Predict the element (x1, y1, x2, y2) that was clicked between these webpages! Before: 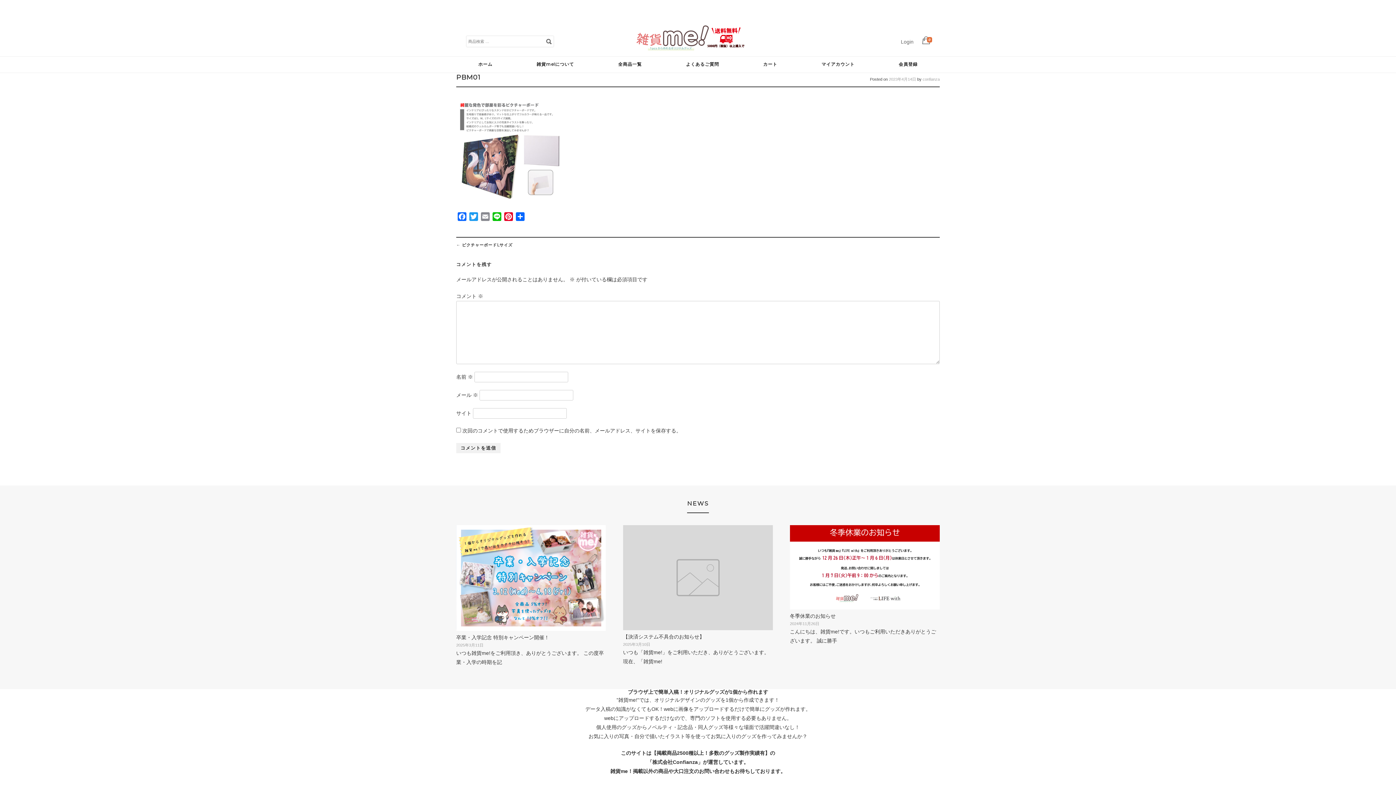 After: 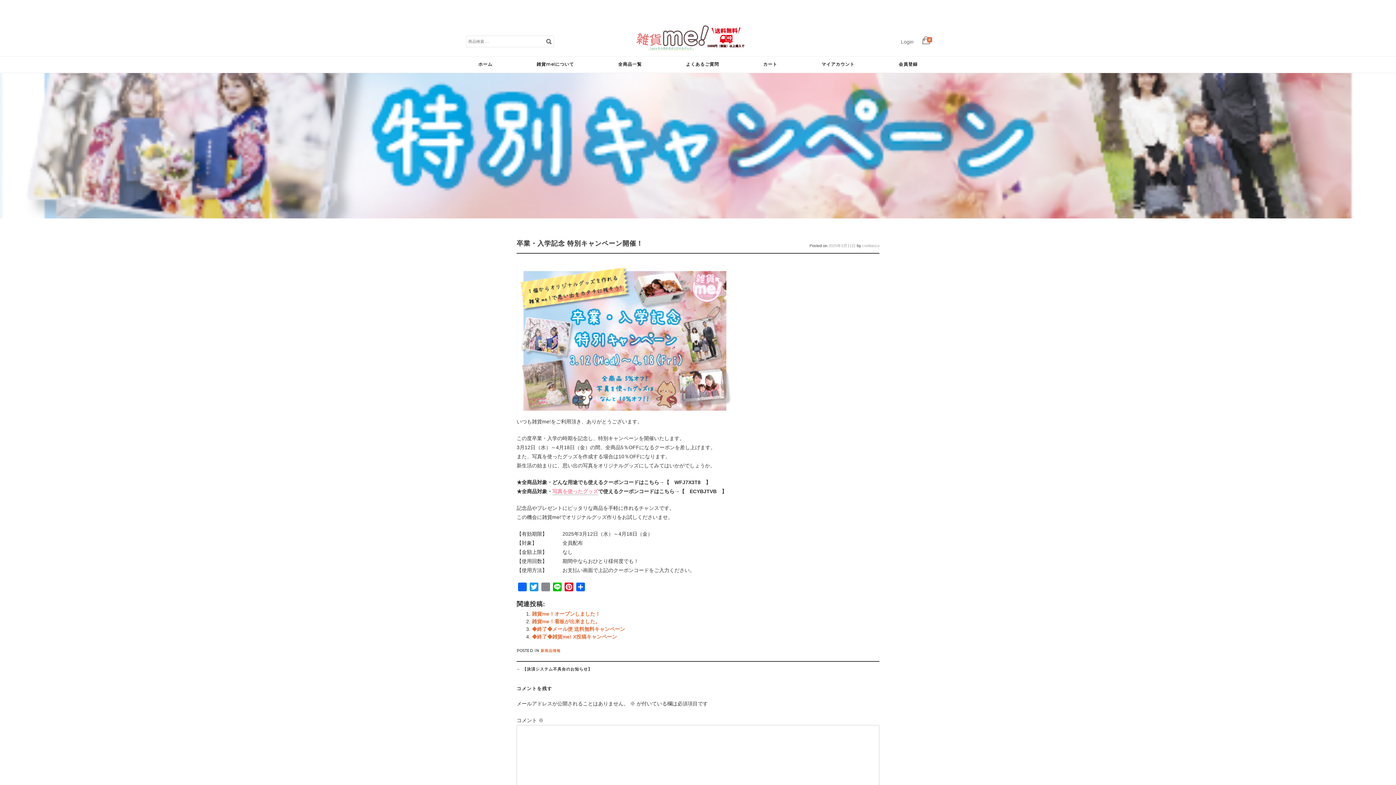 Action: bbox: (456, 525, 606, 631)